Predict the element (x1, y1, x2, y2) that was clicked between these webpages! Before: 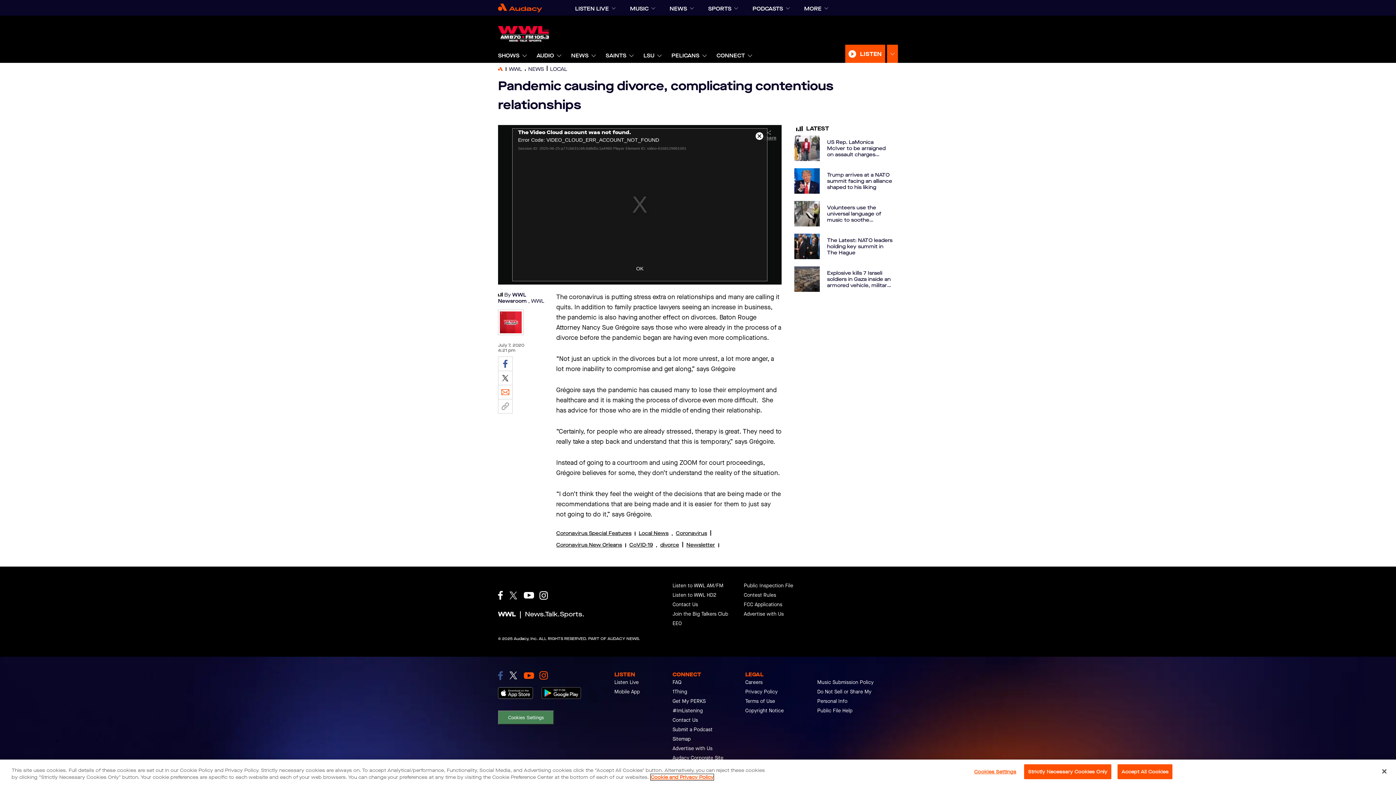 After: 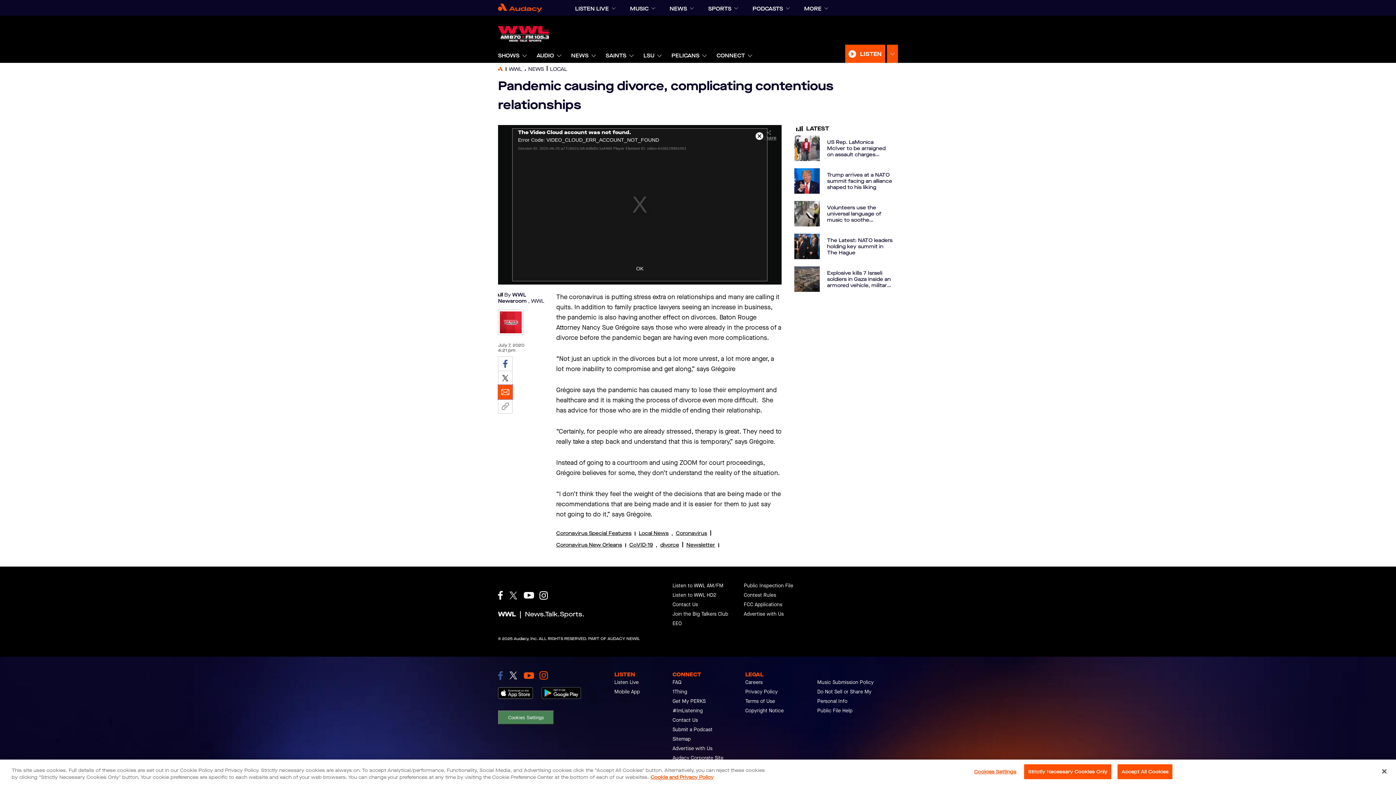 Action: bbox: (498, 403, 512, 417) label: Email